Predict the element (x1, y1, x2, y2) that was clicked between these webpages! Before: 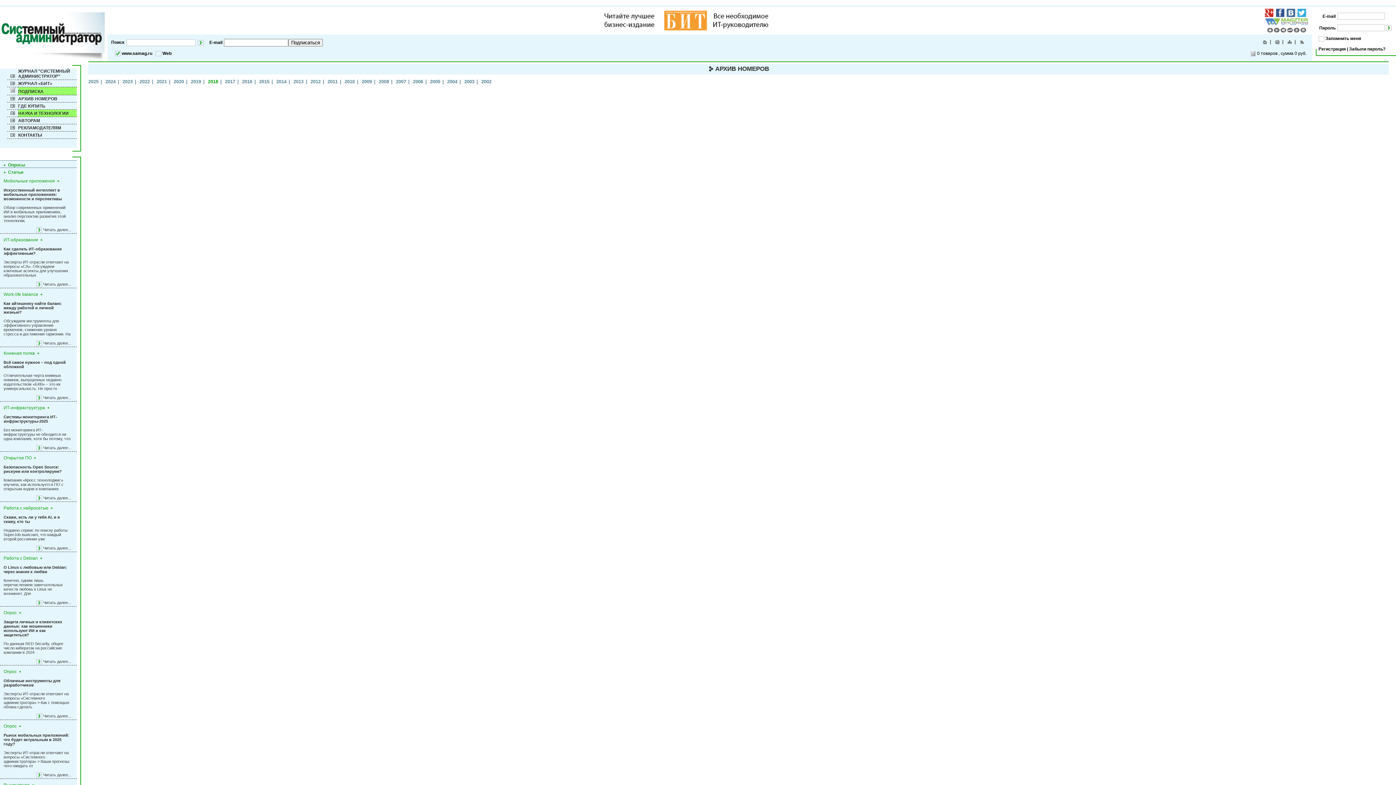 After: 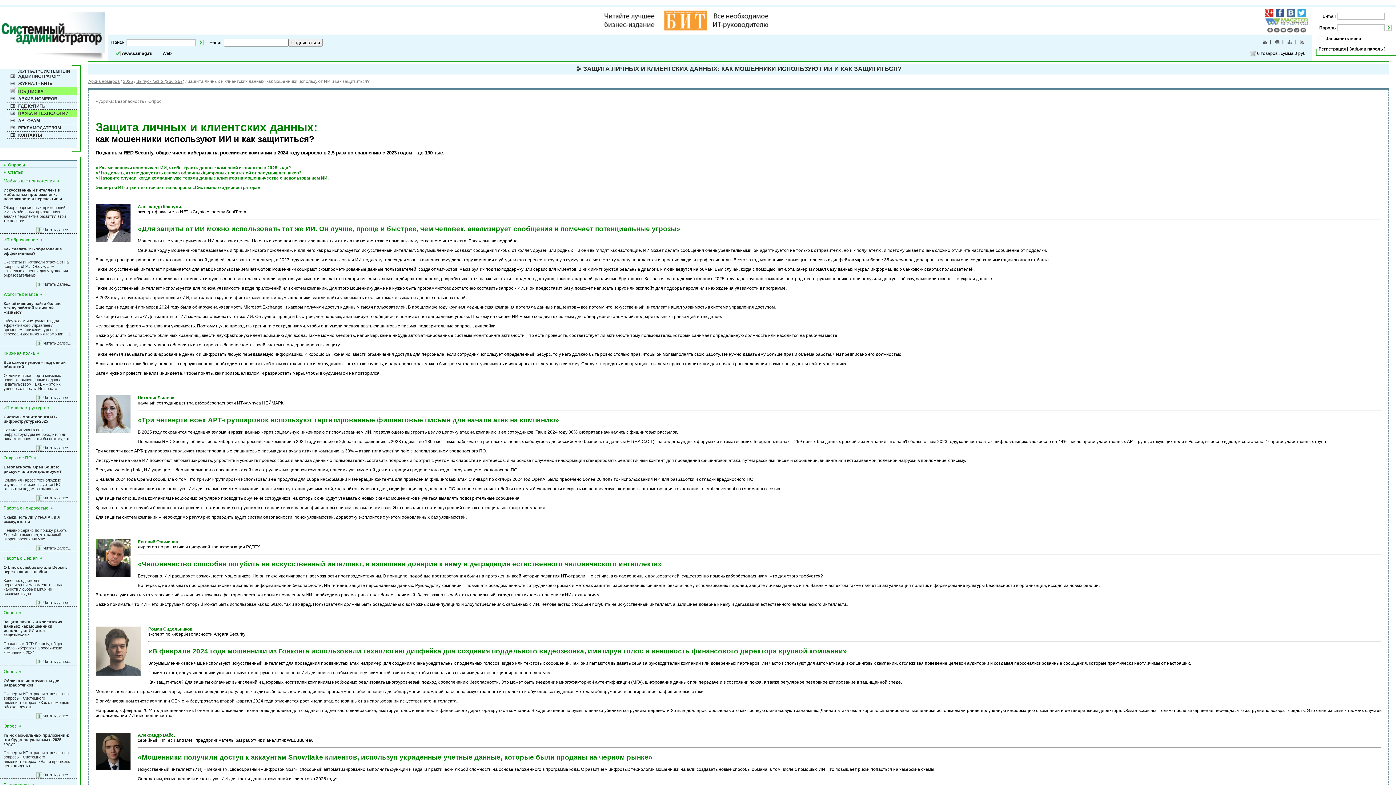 Action: label: Читать далее... bbox: (43, 659, 71, 664)